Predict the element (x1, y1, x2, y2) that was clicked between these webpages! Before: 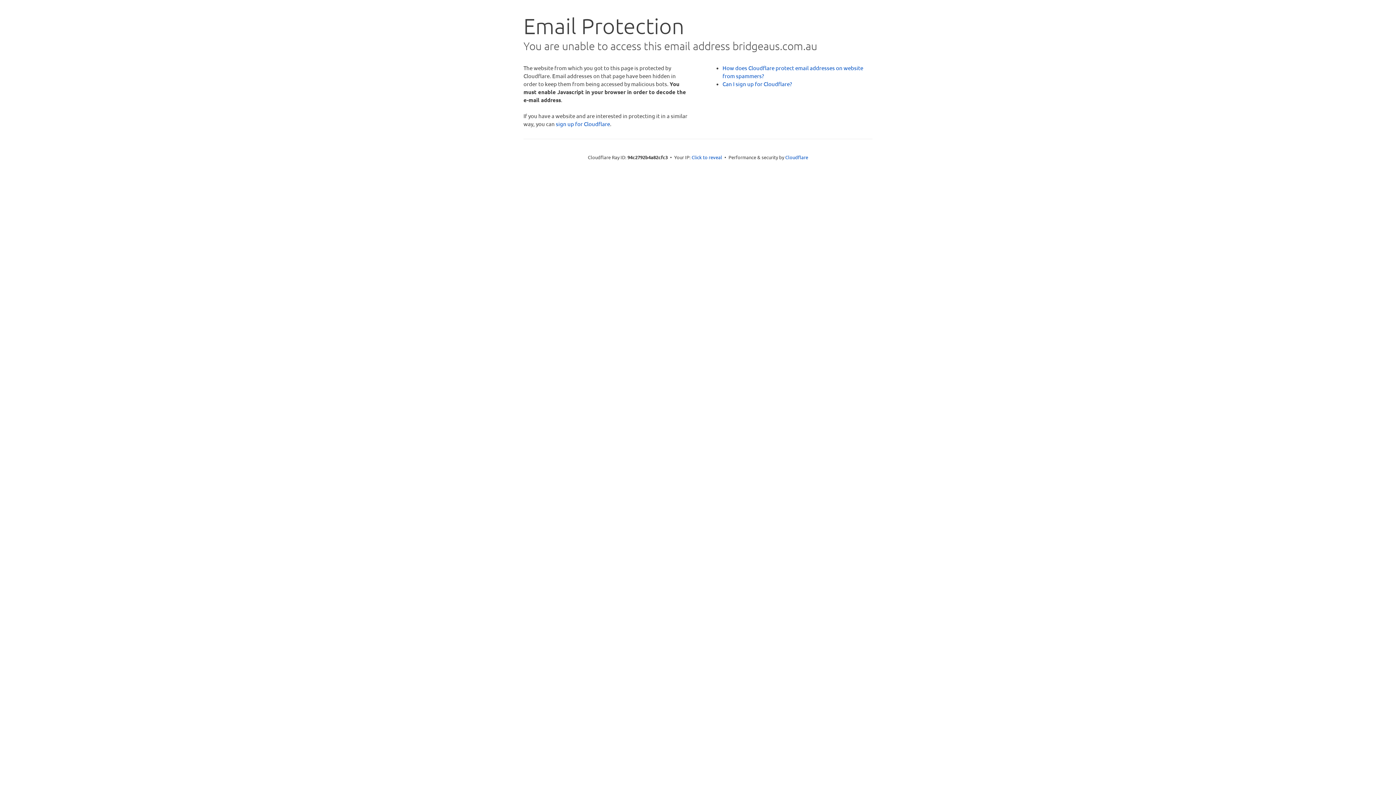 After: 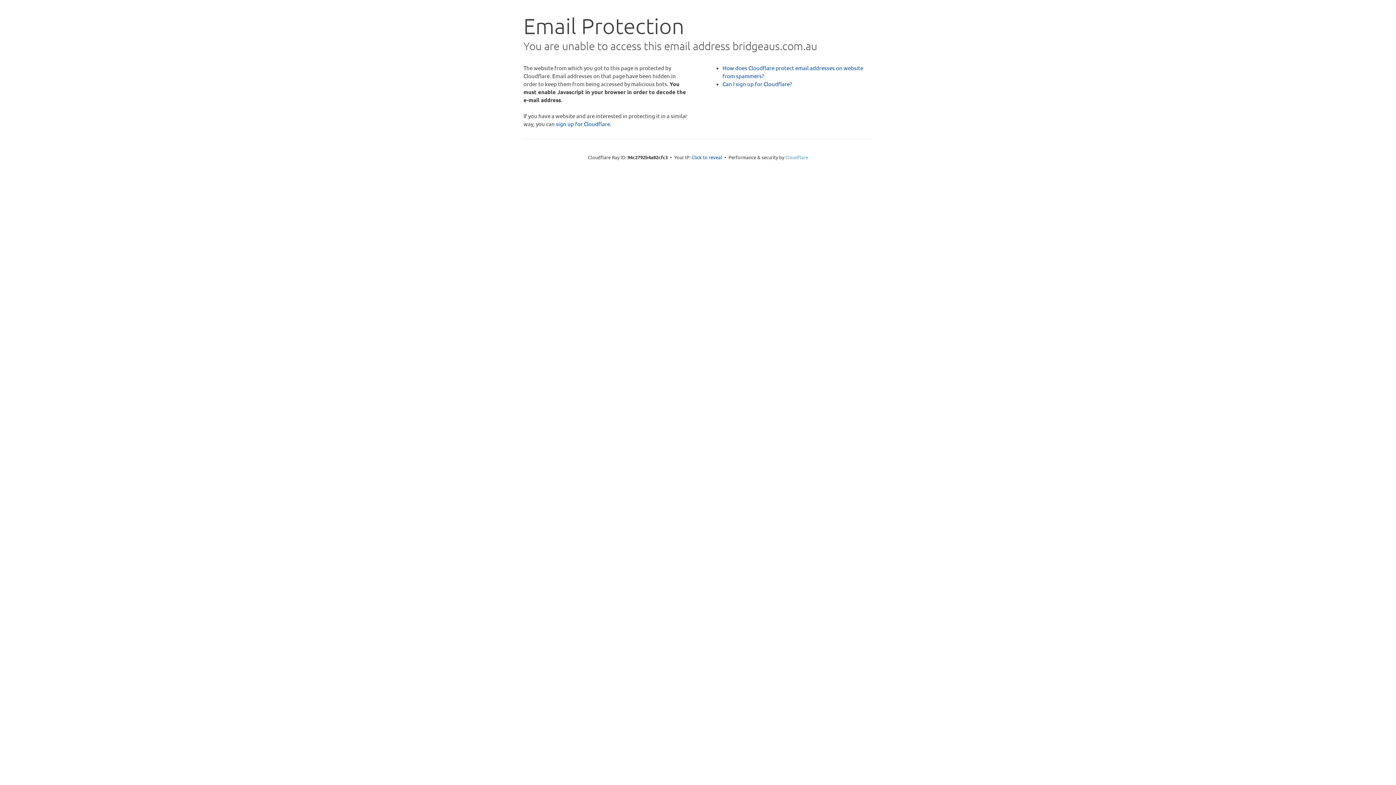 Action: bbox: (785, 154, 808, 160) label: Cloudflare